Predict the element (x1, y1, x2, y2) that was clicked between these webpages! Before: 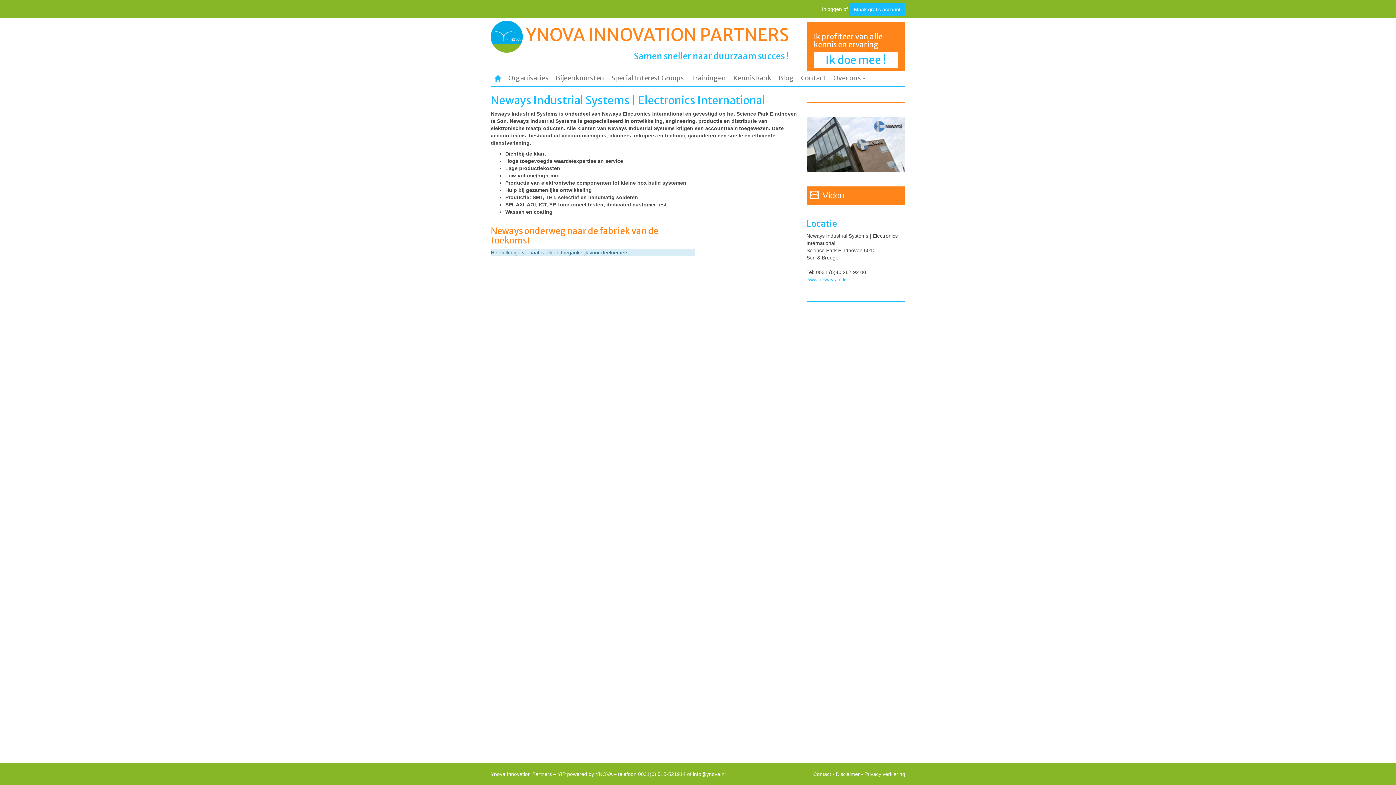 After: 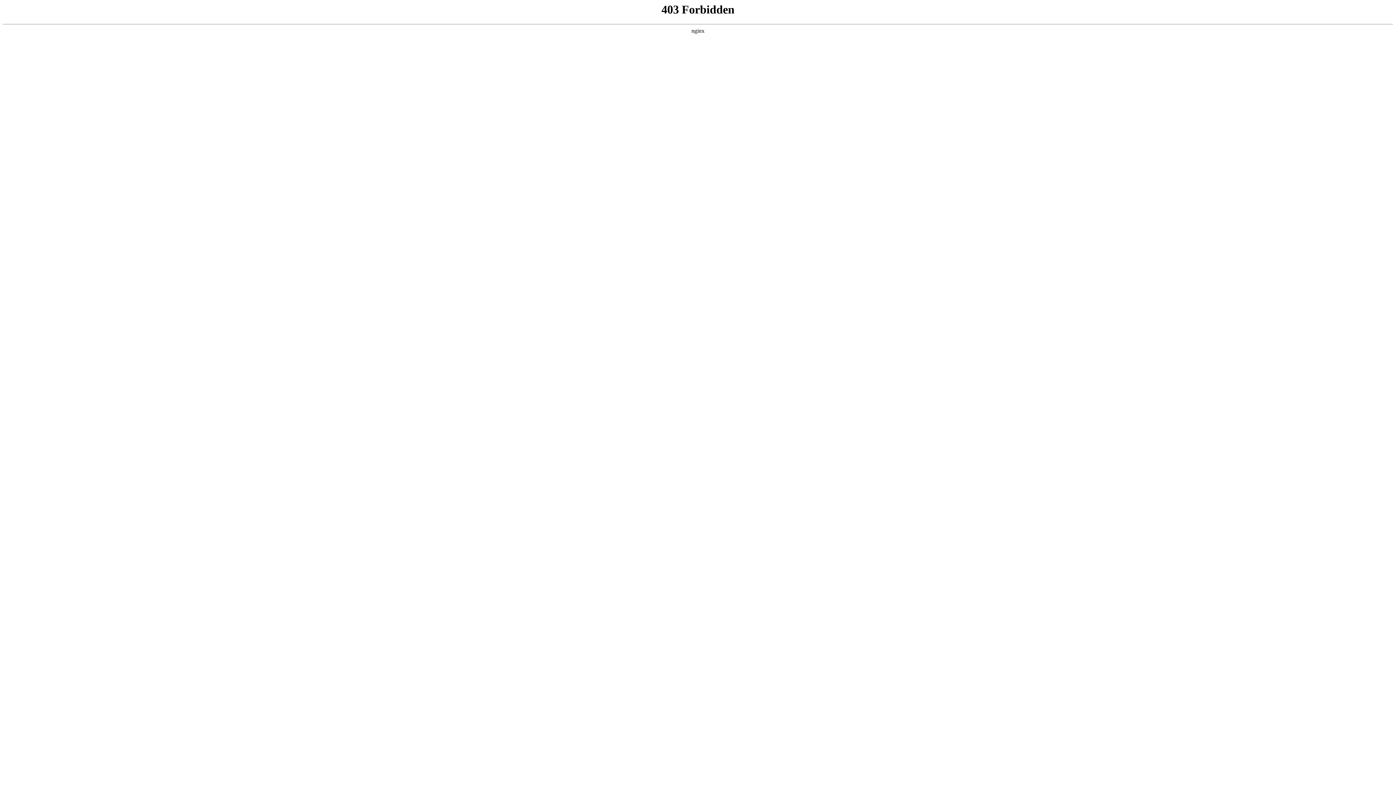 Action: label: Video bbox: (819, 190, 844, 200)